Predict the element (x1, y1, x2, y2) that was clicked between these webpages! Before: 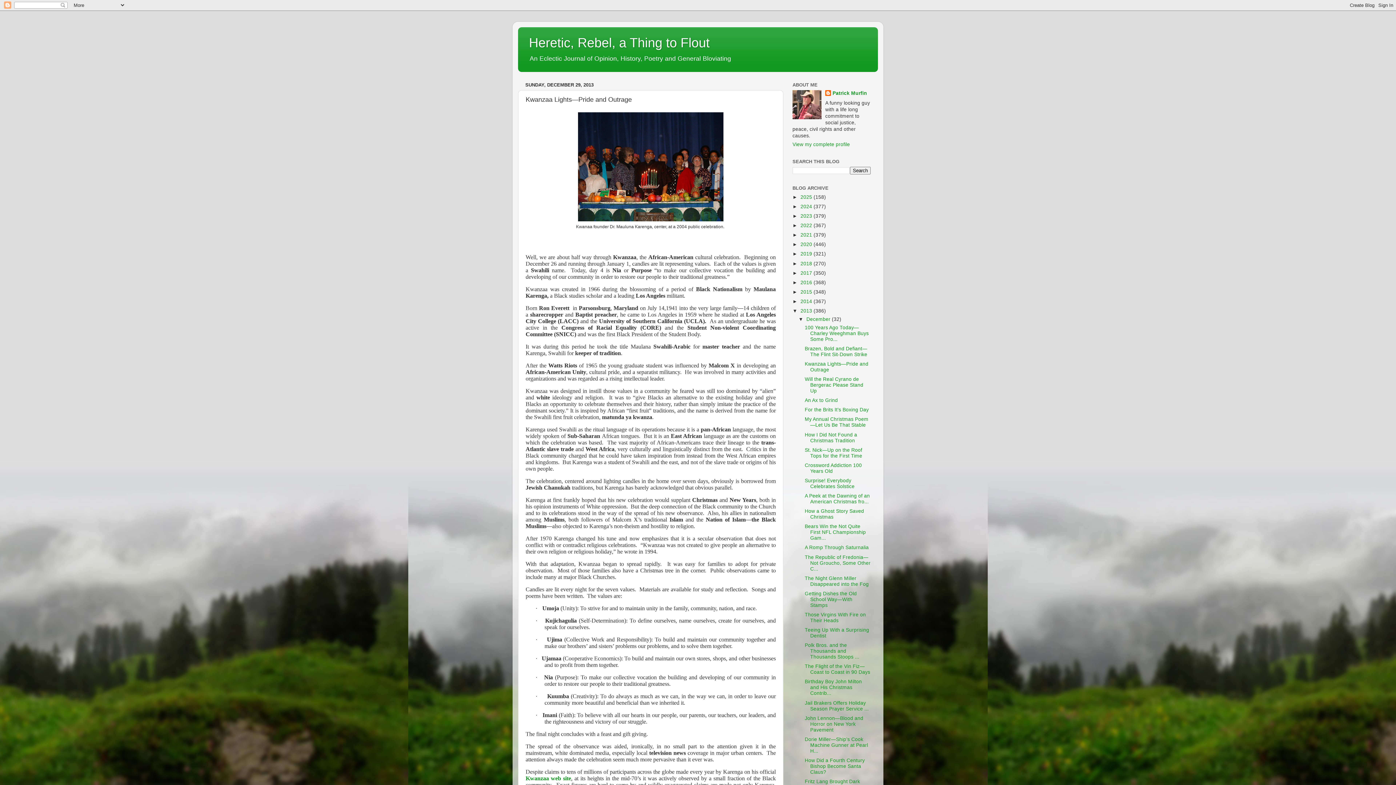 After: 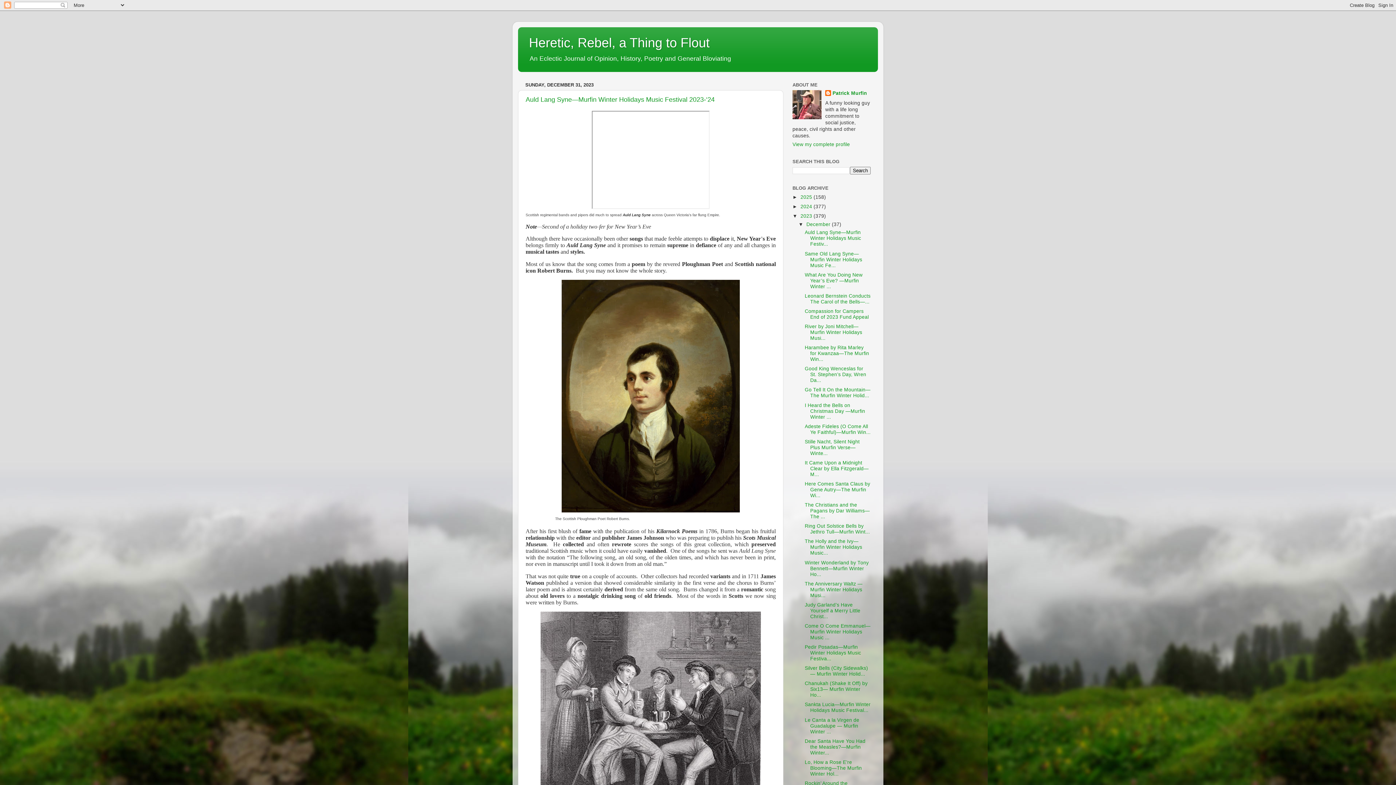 Action: label: 2023  bbox: (800, 213, 813, 218)